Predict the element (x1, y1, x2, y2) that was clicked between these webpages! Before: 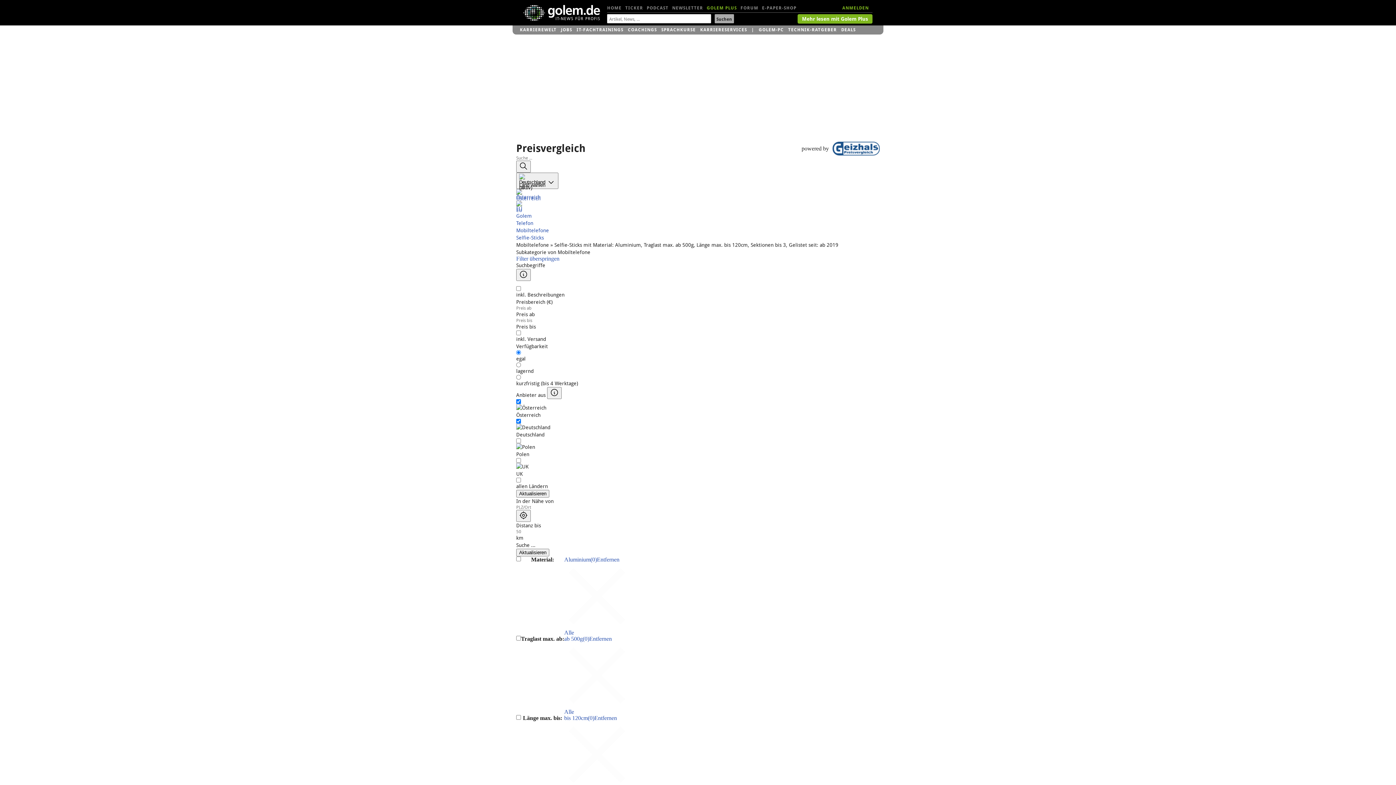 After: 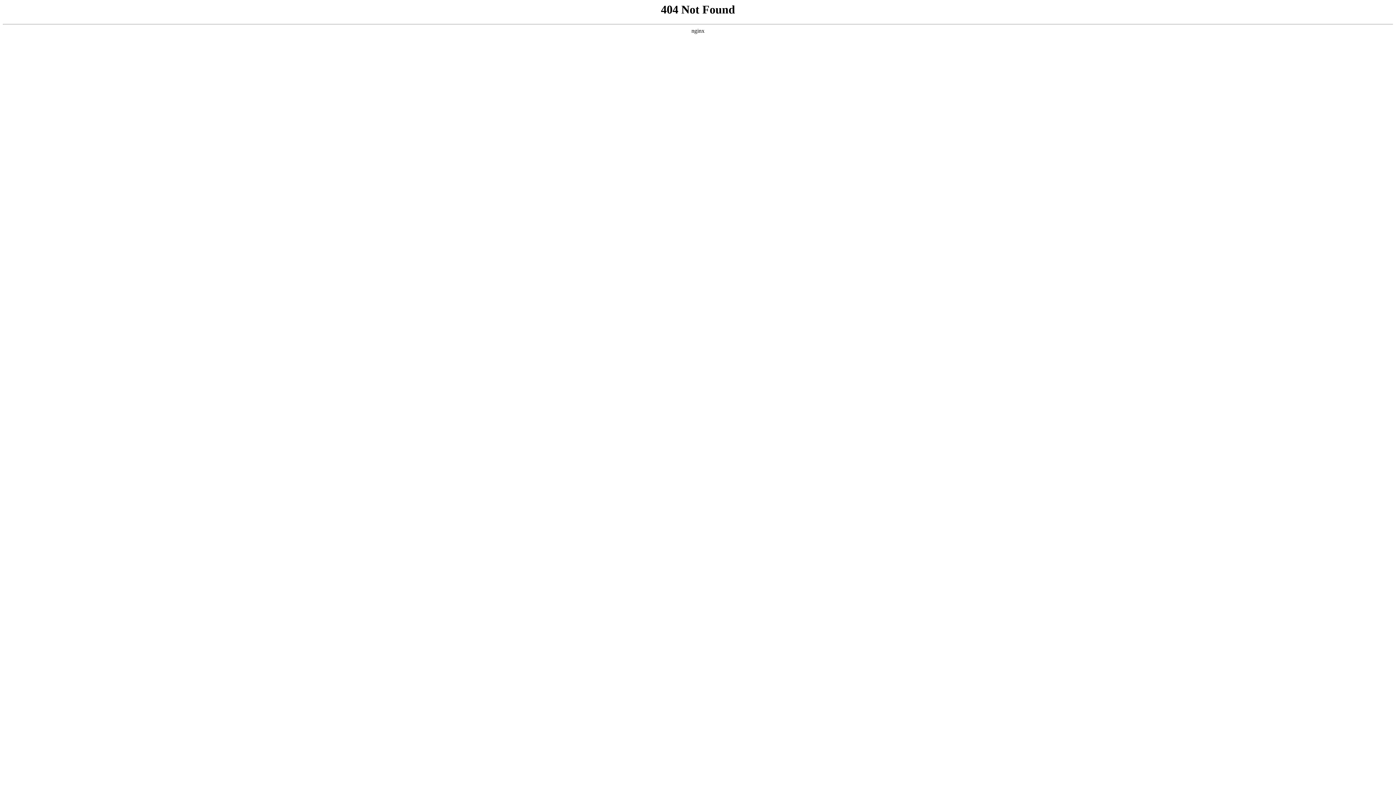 Action: label: bis 120cm(0)Entfernen bbox: (564, 715, 630, 788)